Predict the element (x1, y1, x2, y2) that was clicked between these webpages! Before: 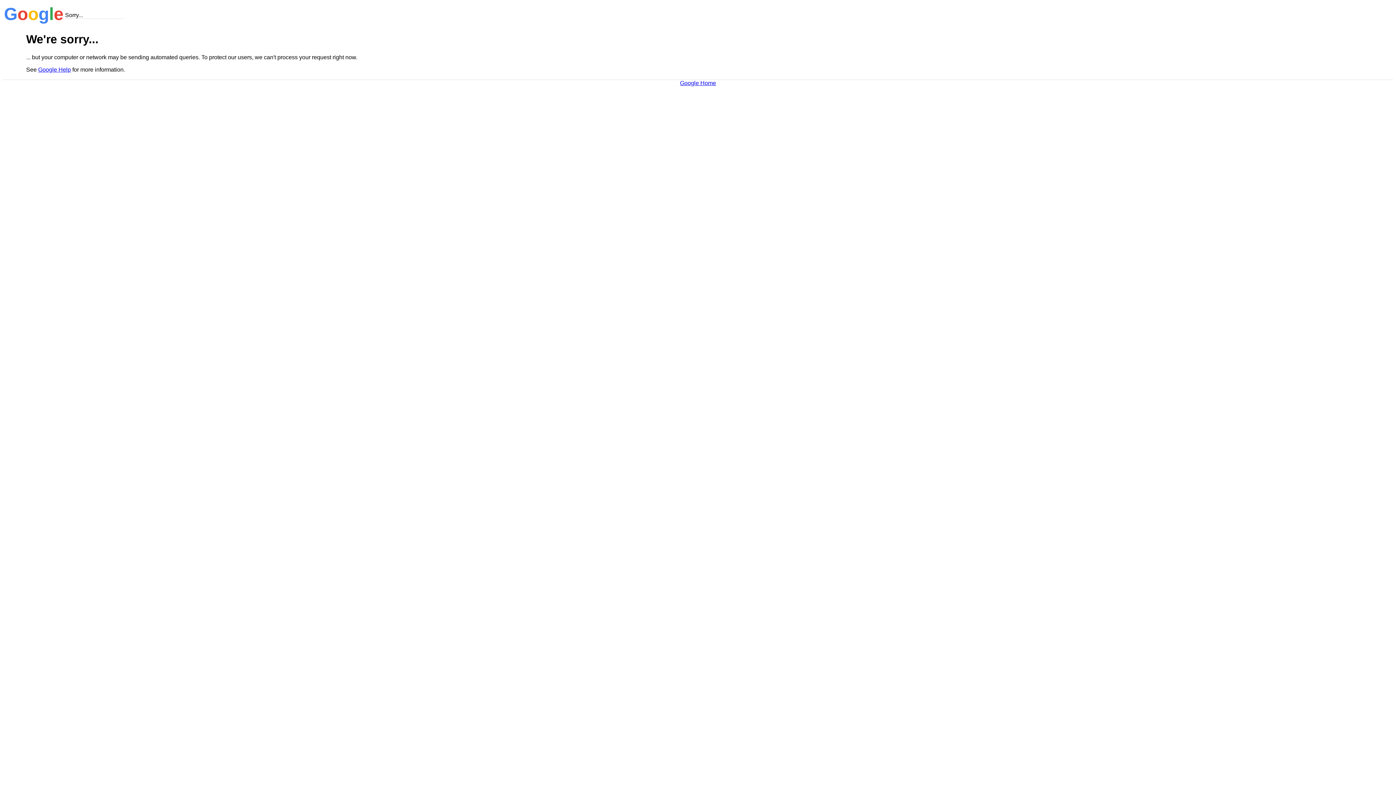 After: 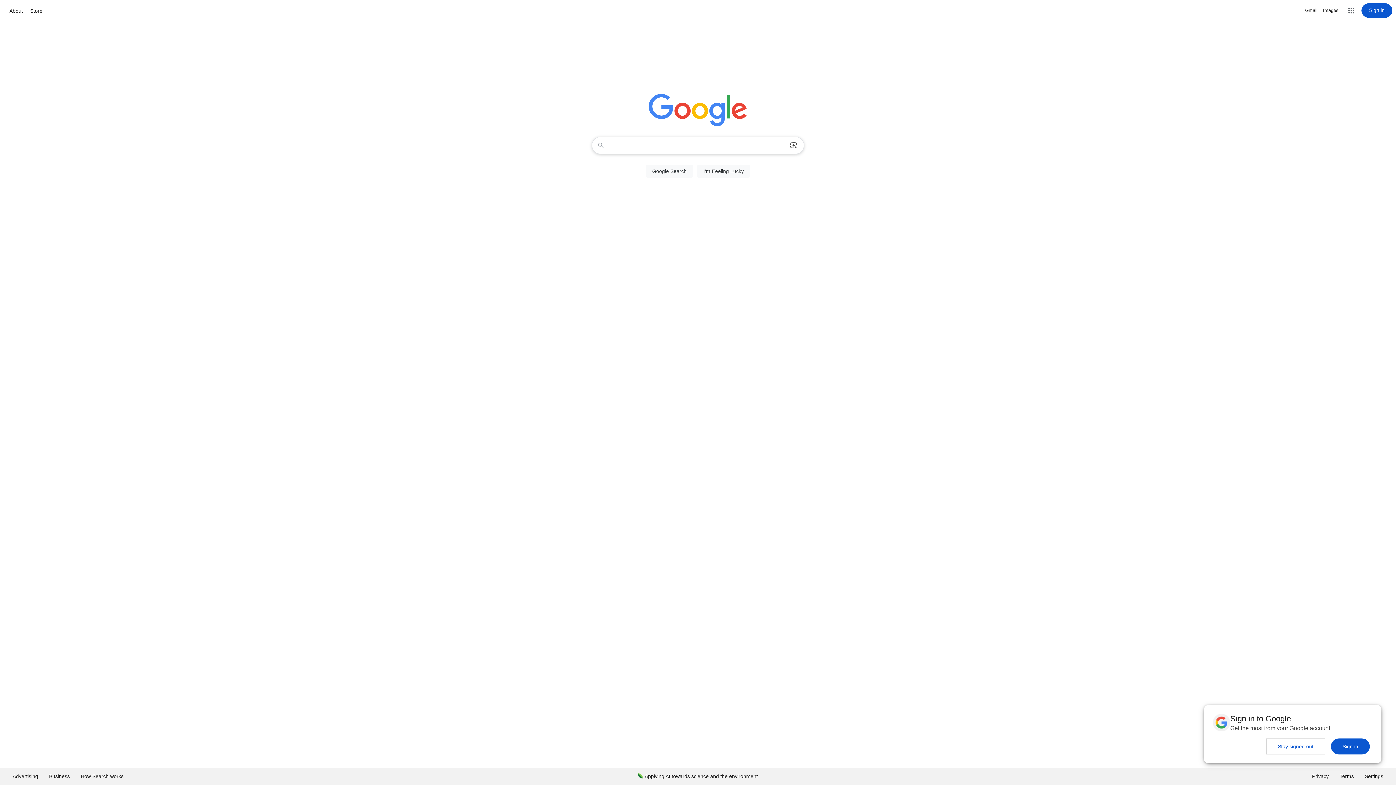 Action: label: Google Home bbox: (680, 79, 716, 86)